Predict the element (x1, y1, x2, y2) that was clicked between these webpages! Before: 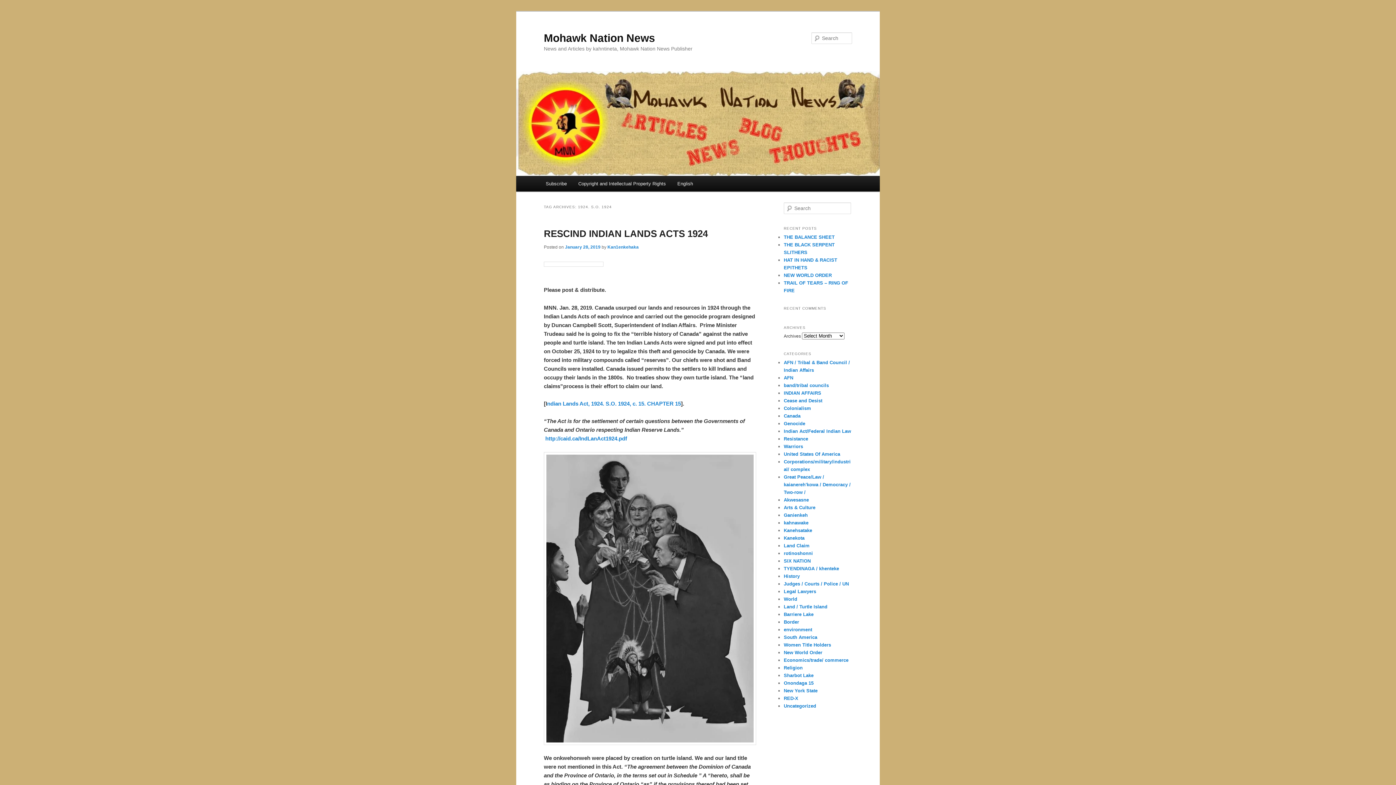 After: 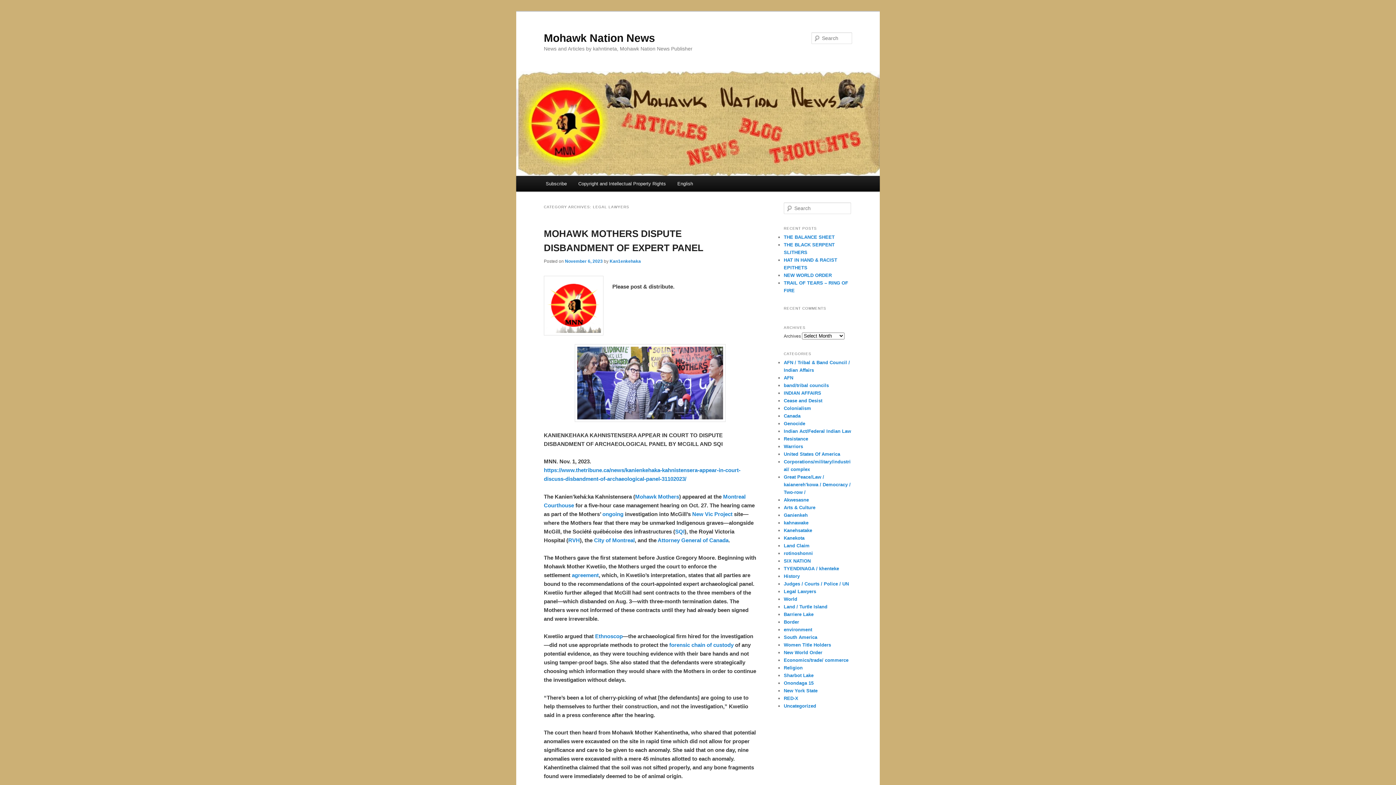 Action: bbox: (784, 589, 816, 594) label: Legal Lawyers